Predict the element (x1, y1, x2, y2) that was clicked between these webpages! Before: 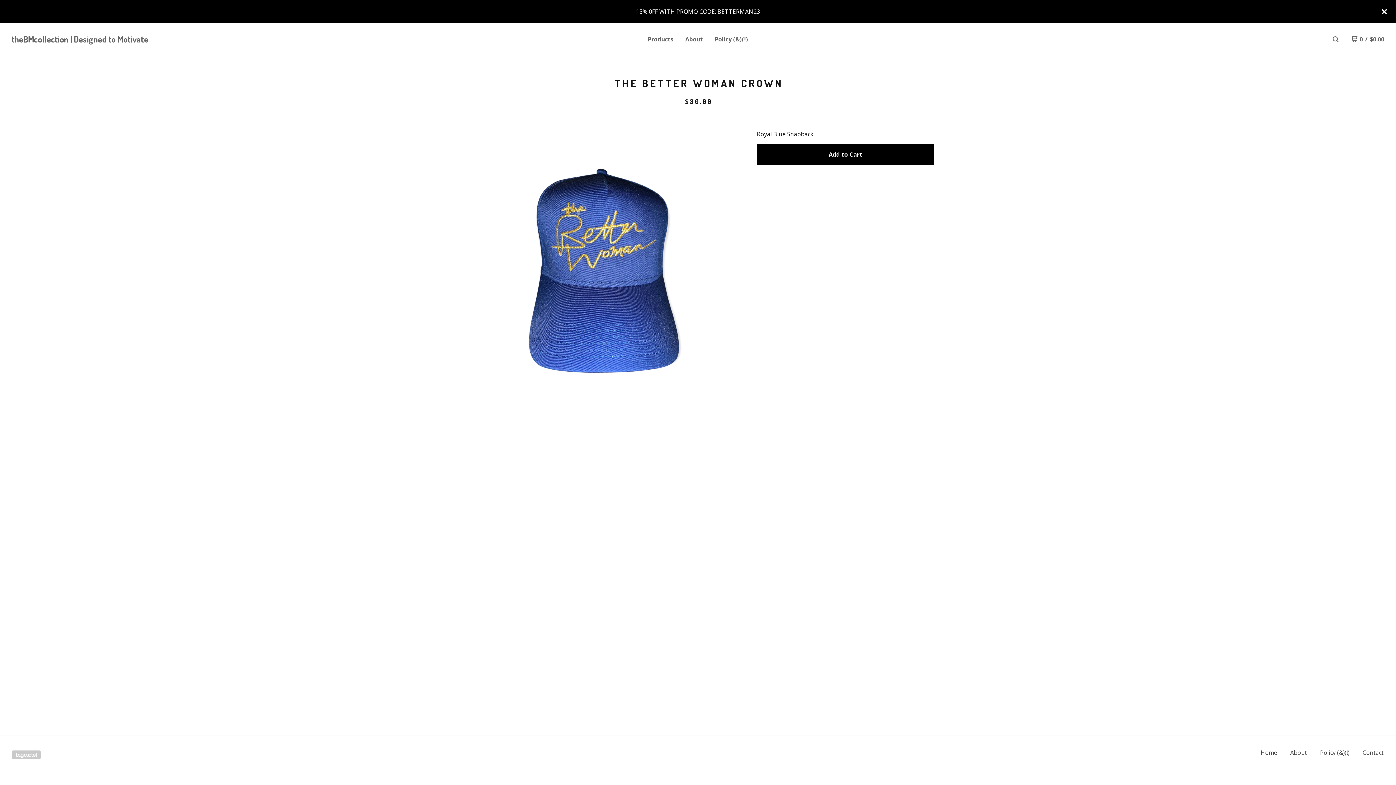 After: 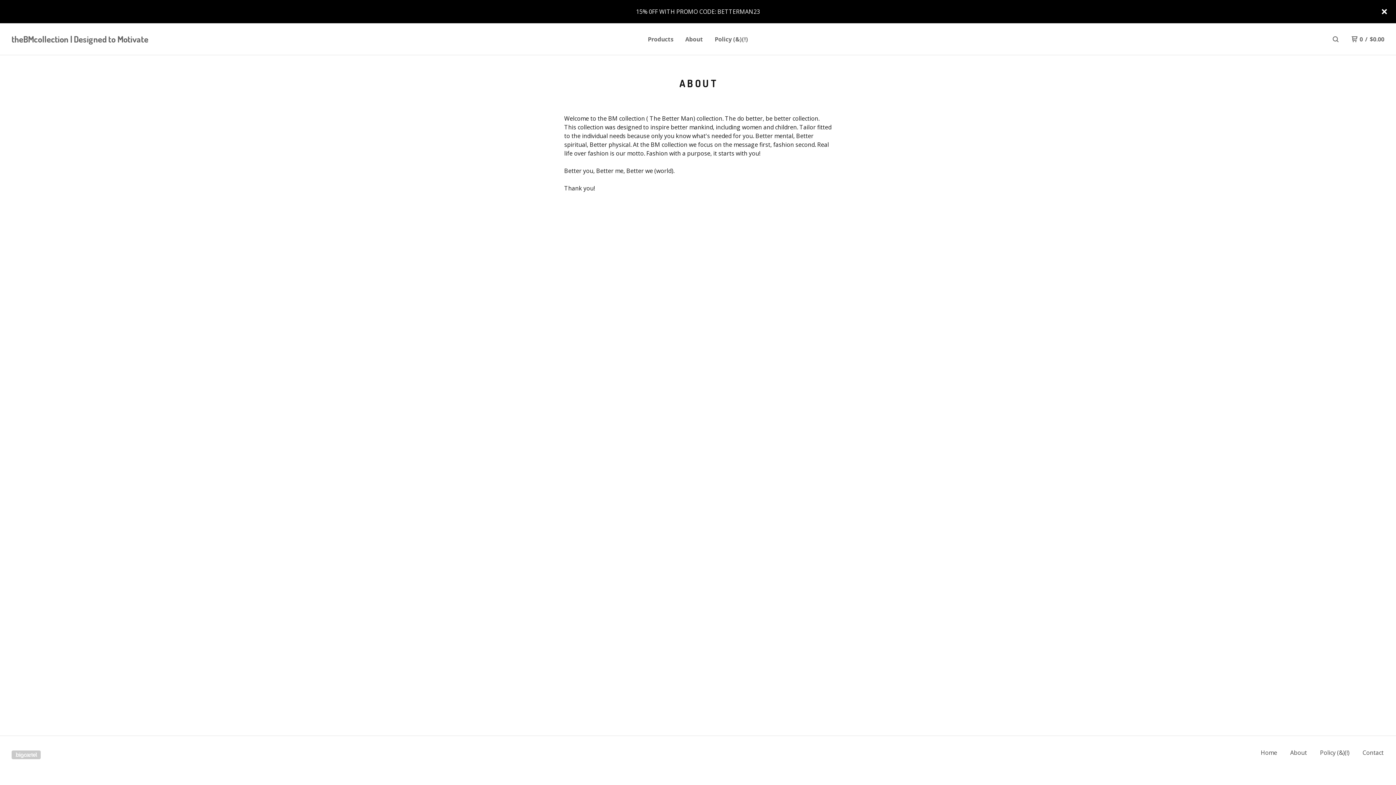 Action: label: About bbox: (685, 33, 703, 44)